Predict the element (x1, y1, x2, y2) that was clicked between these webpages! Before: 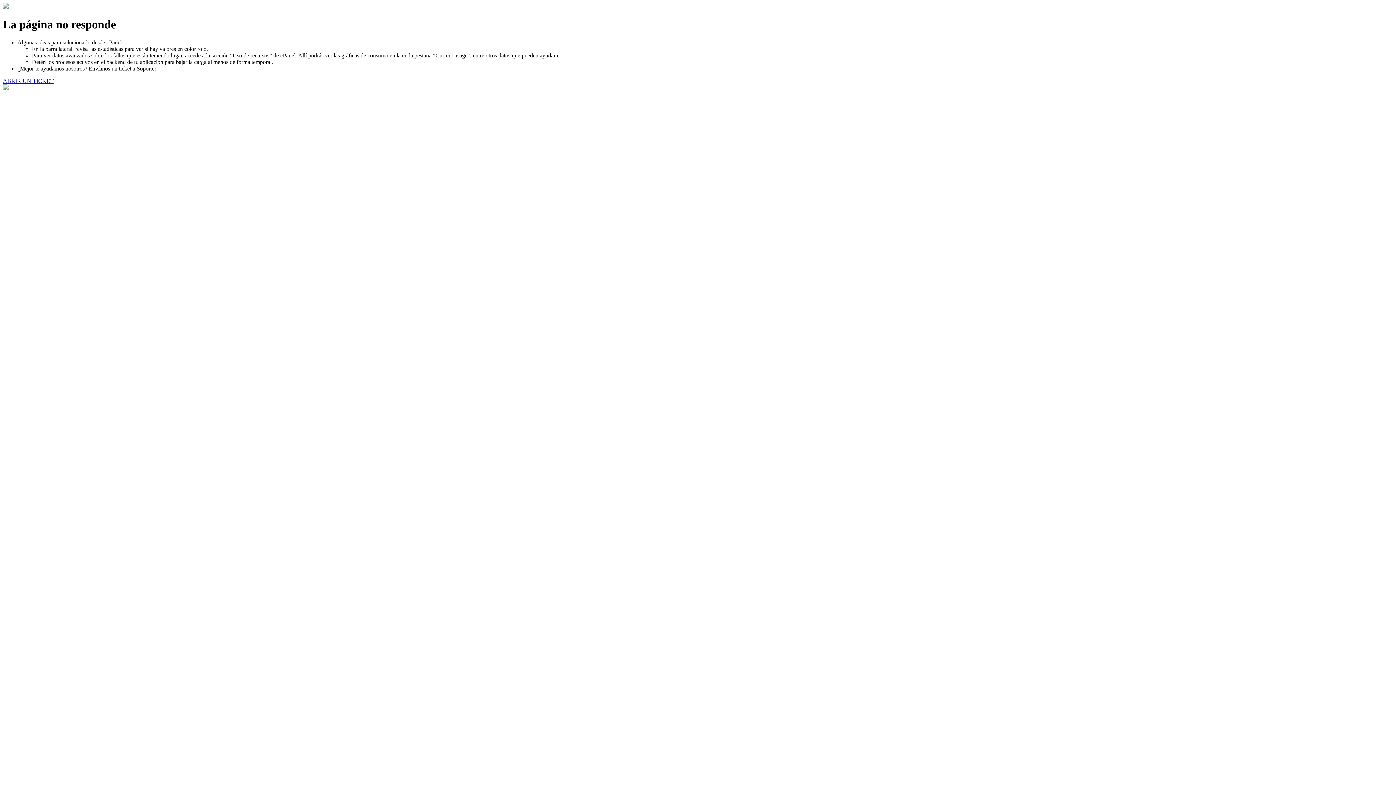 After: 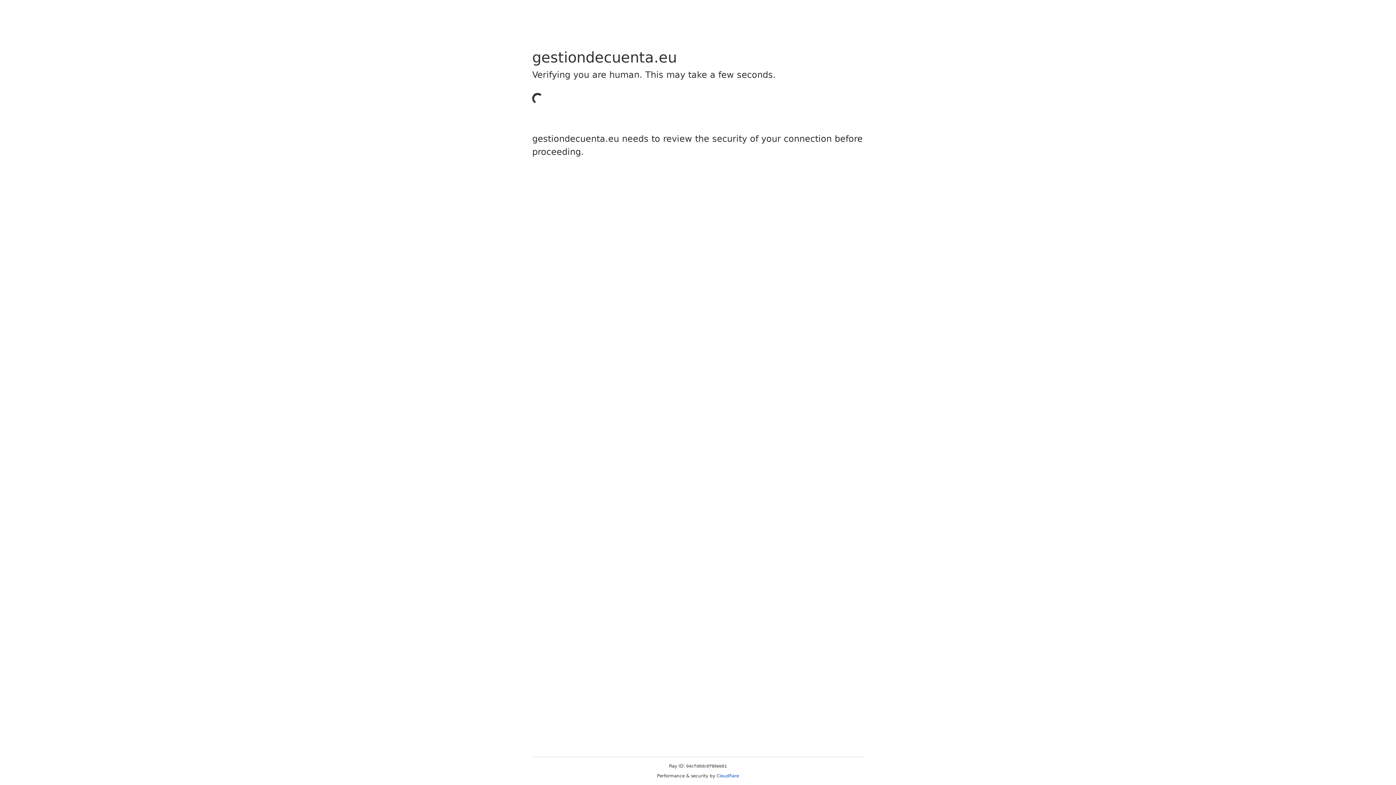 Action: label: ABRIR UN TICKET bbox: (2, 77, 53, 83)